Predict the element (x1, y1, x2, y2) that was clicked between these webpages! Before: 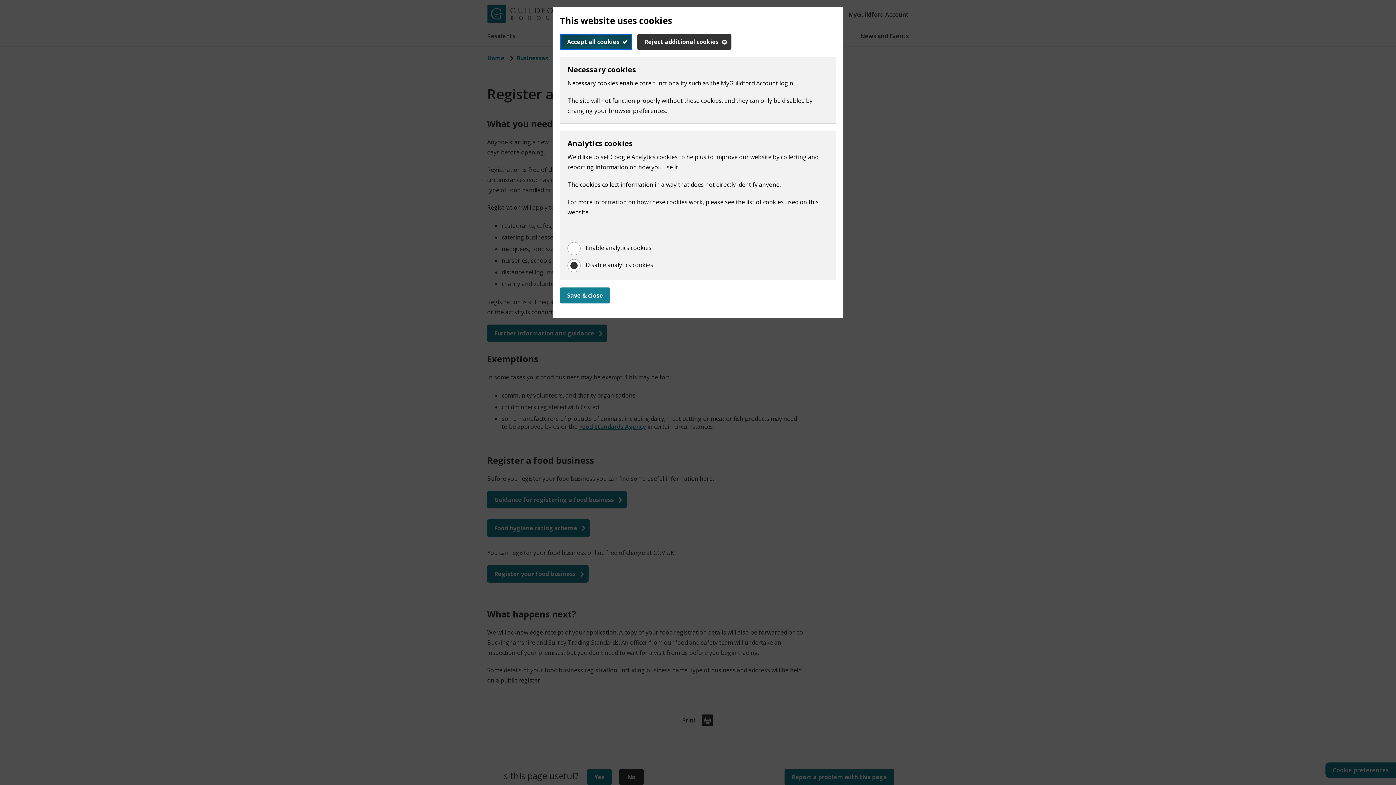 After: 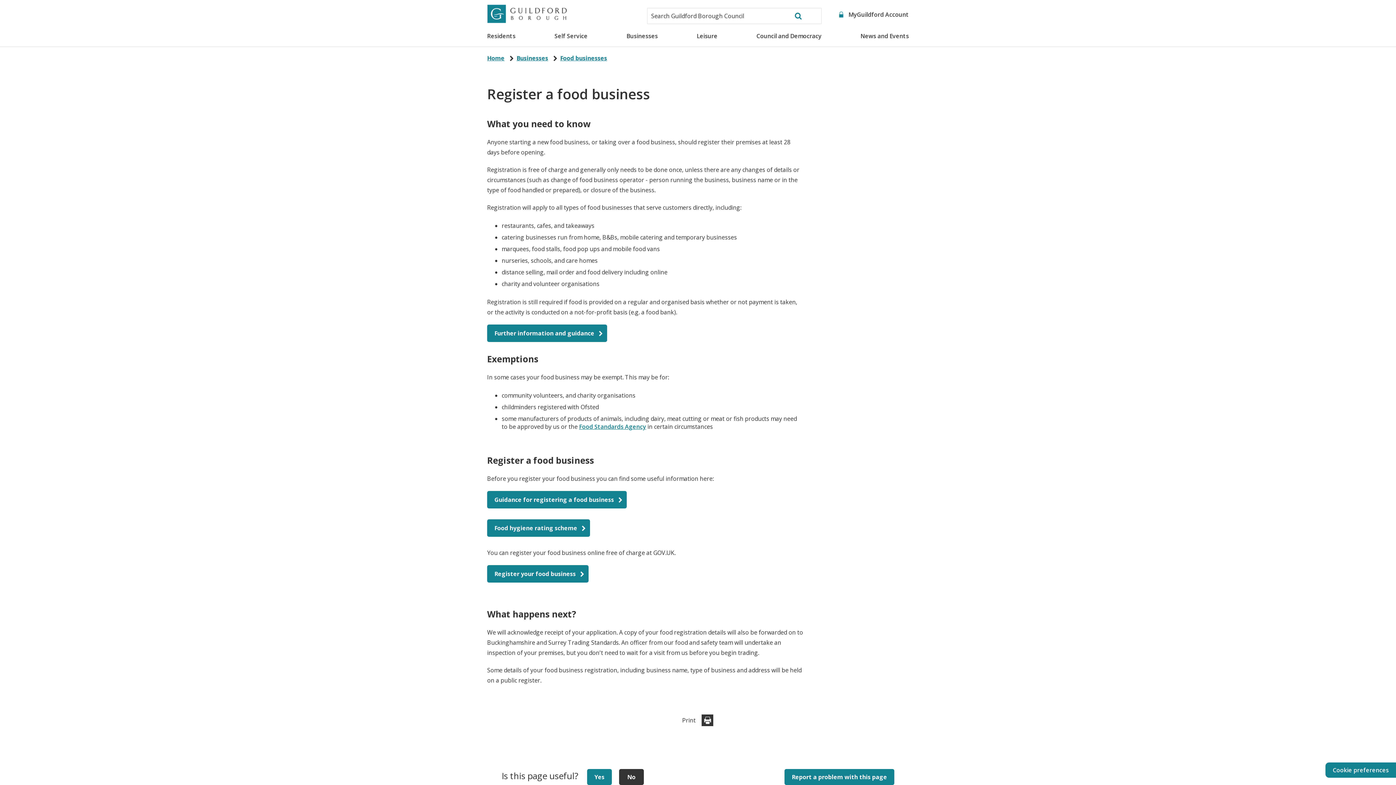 Action: bbox: (560, 33, 632, 49) label: Accept all cookies